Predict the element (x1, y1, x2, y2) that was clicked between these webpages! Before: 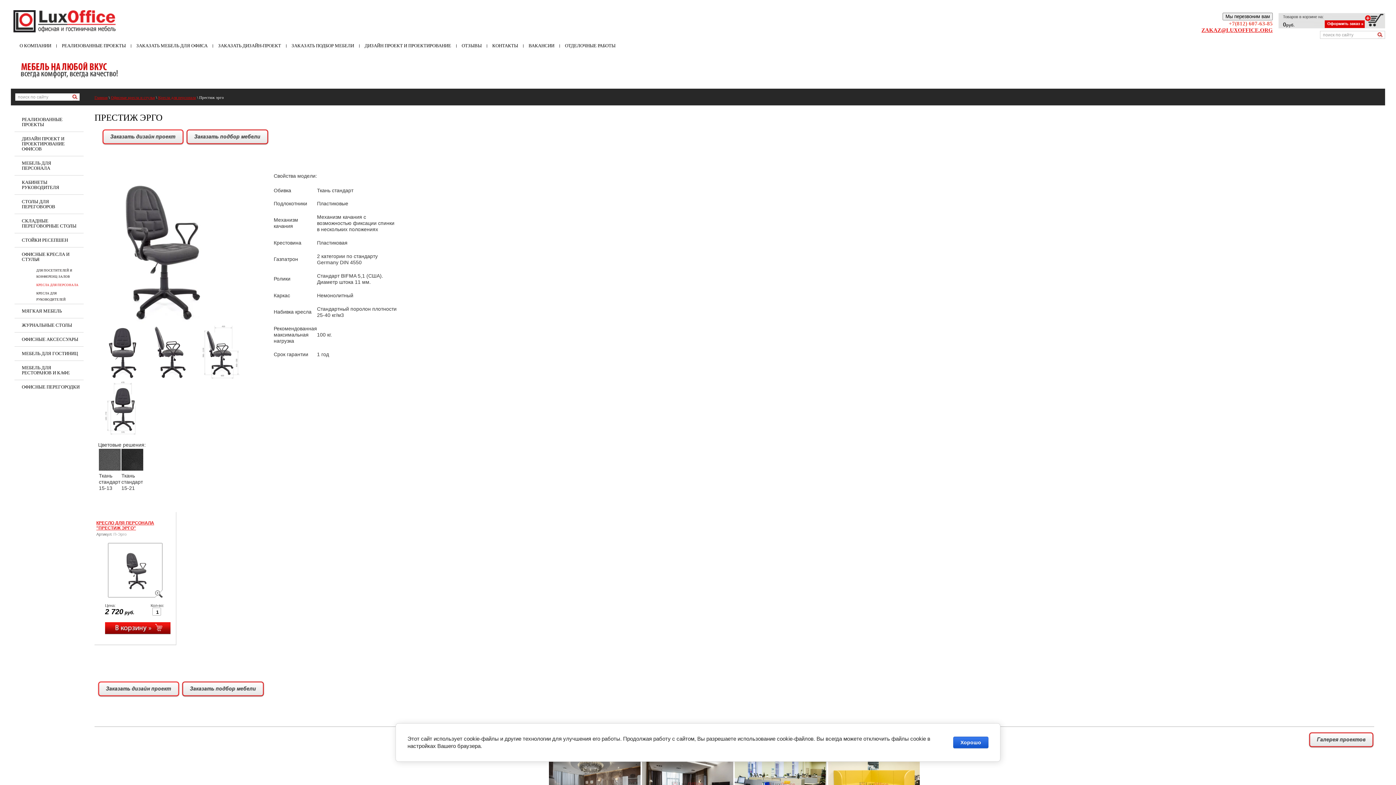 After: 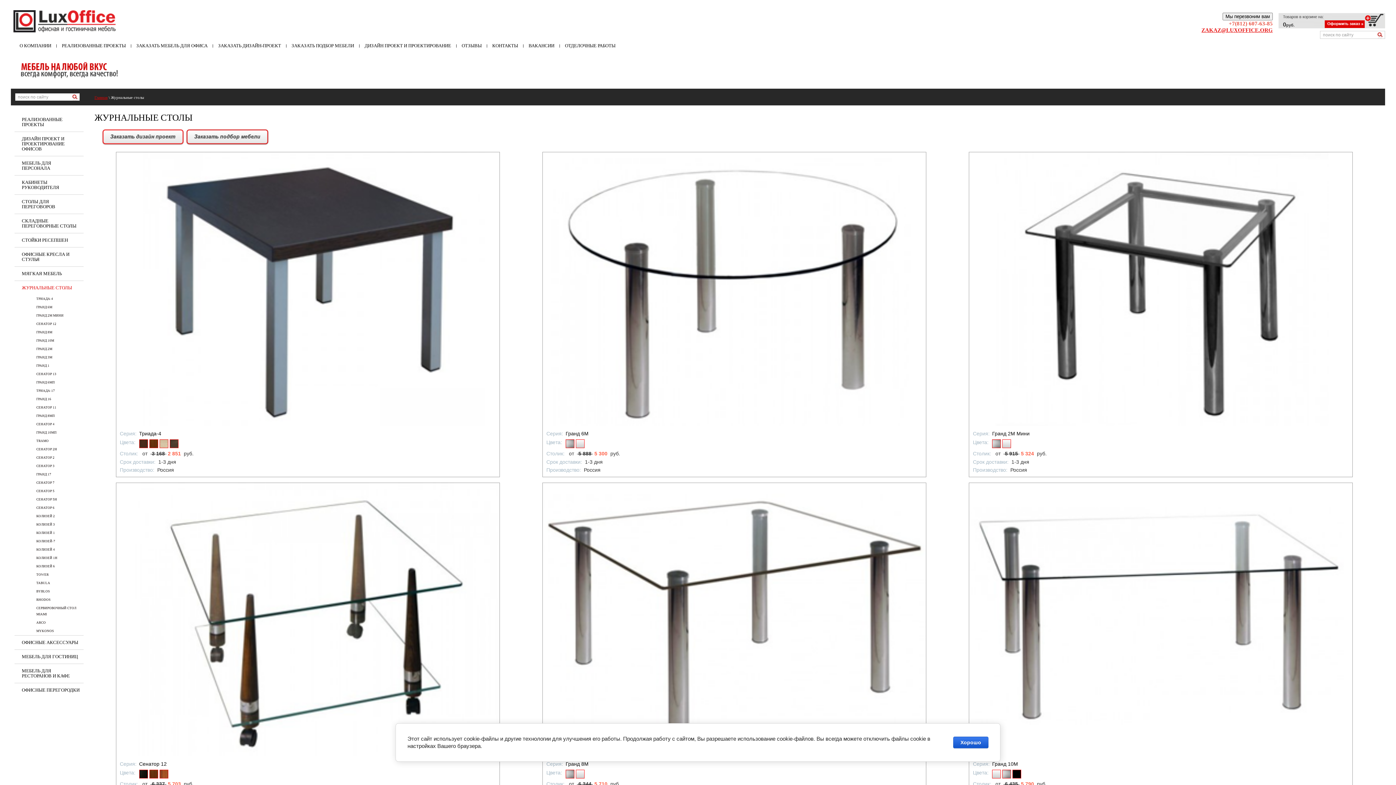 Action: bbox: (14, 318, 83, 332) label: ЖУРНАЛЬНЫЕ СТОЛЫ